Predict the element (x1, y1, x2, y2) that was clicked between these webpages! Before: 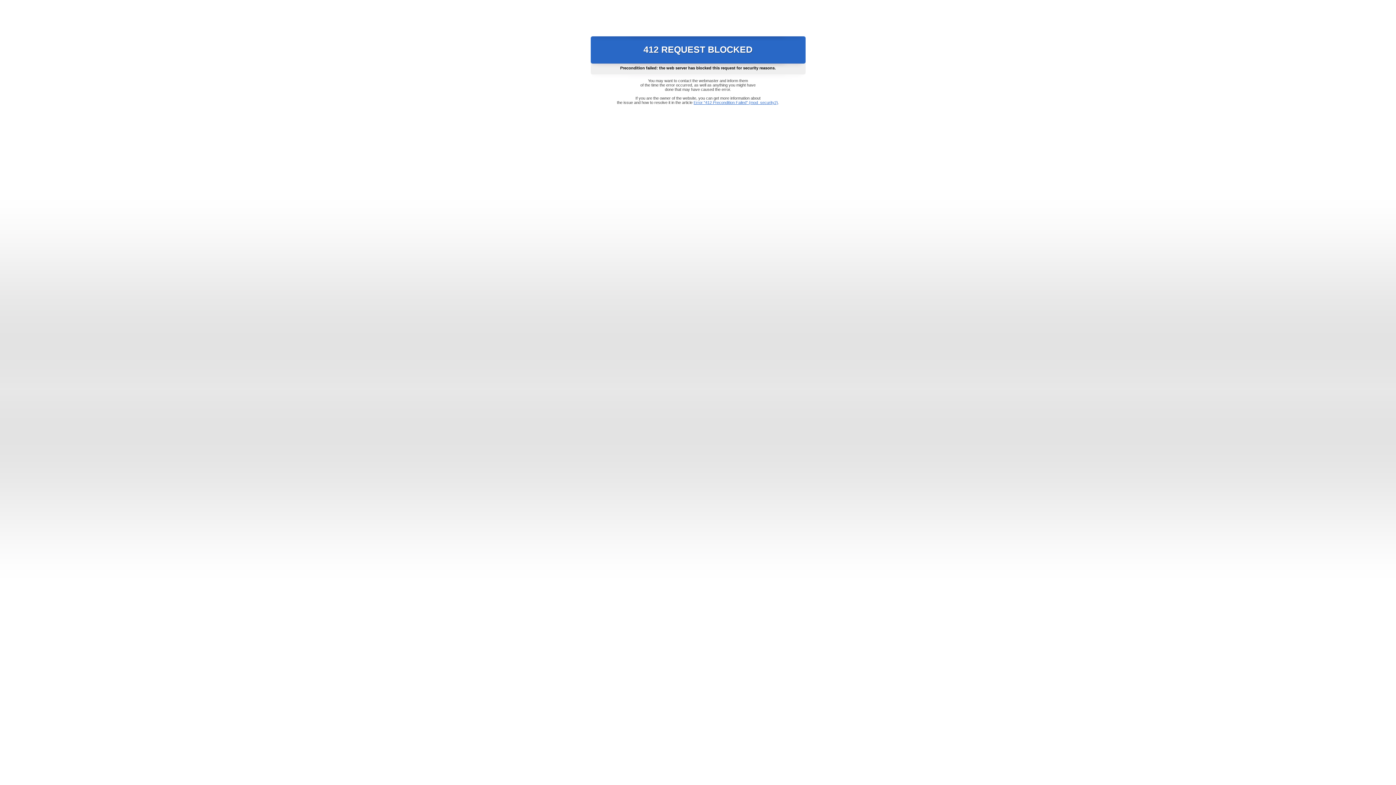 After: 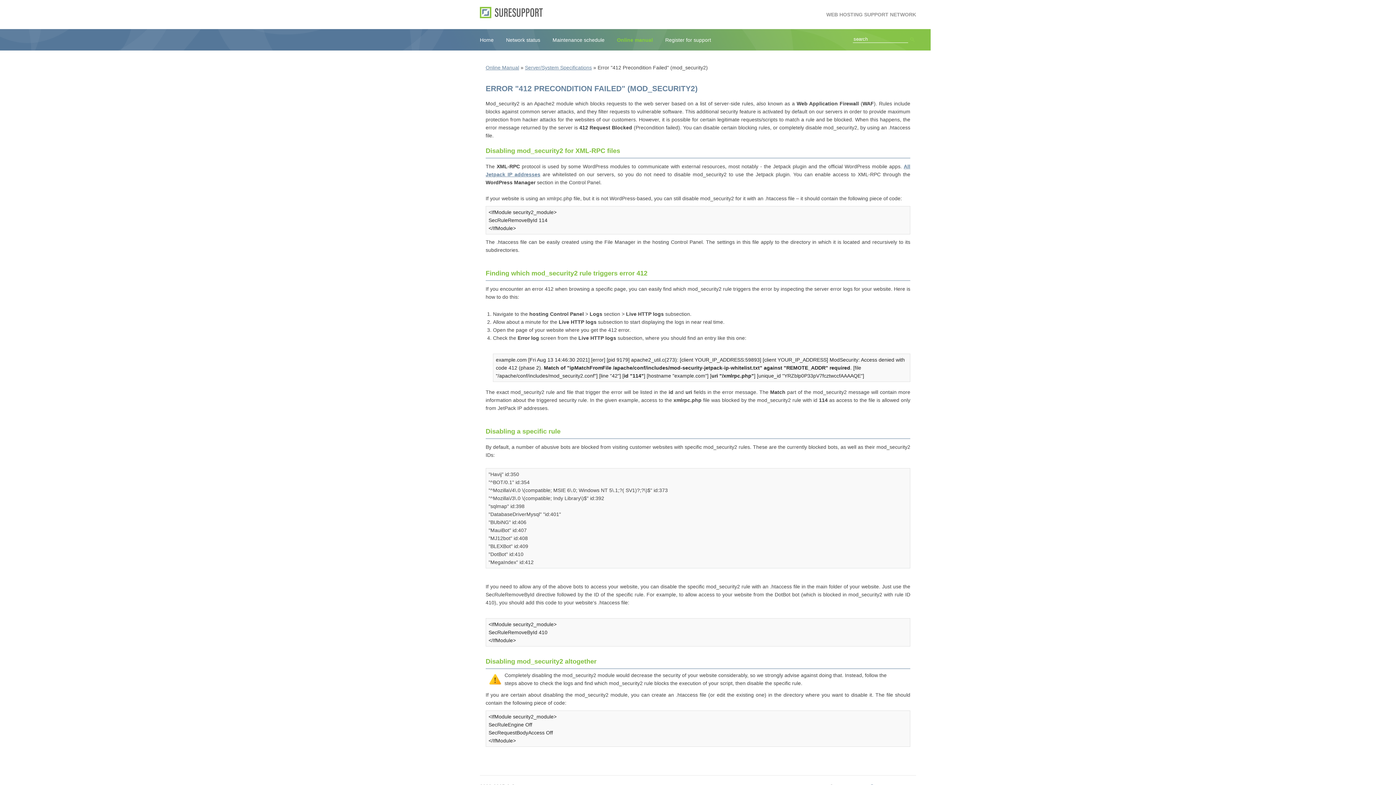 Action: label: Error "412 Precondition Failed" (mod_security2) bbox: (693, 100, 778, 104)